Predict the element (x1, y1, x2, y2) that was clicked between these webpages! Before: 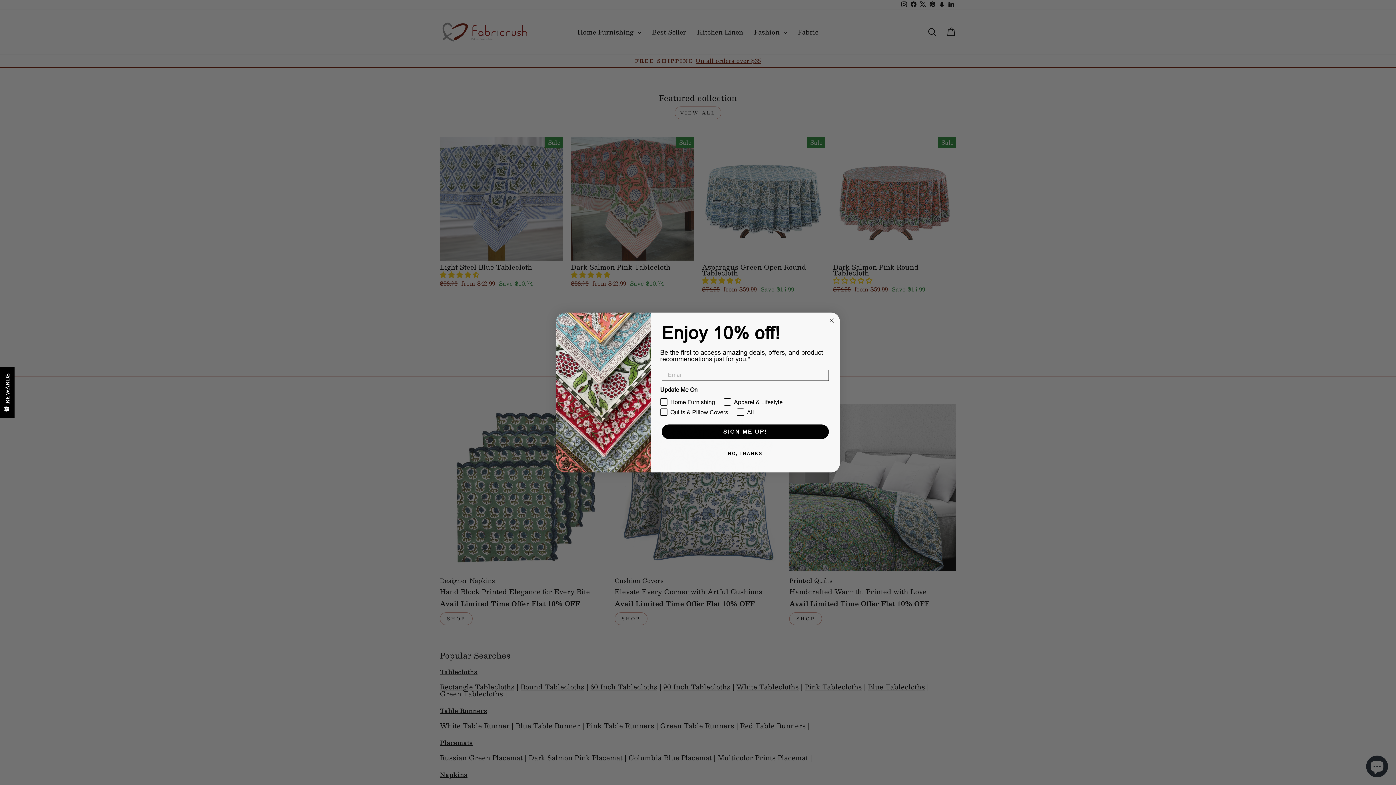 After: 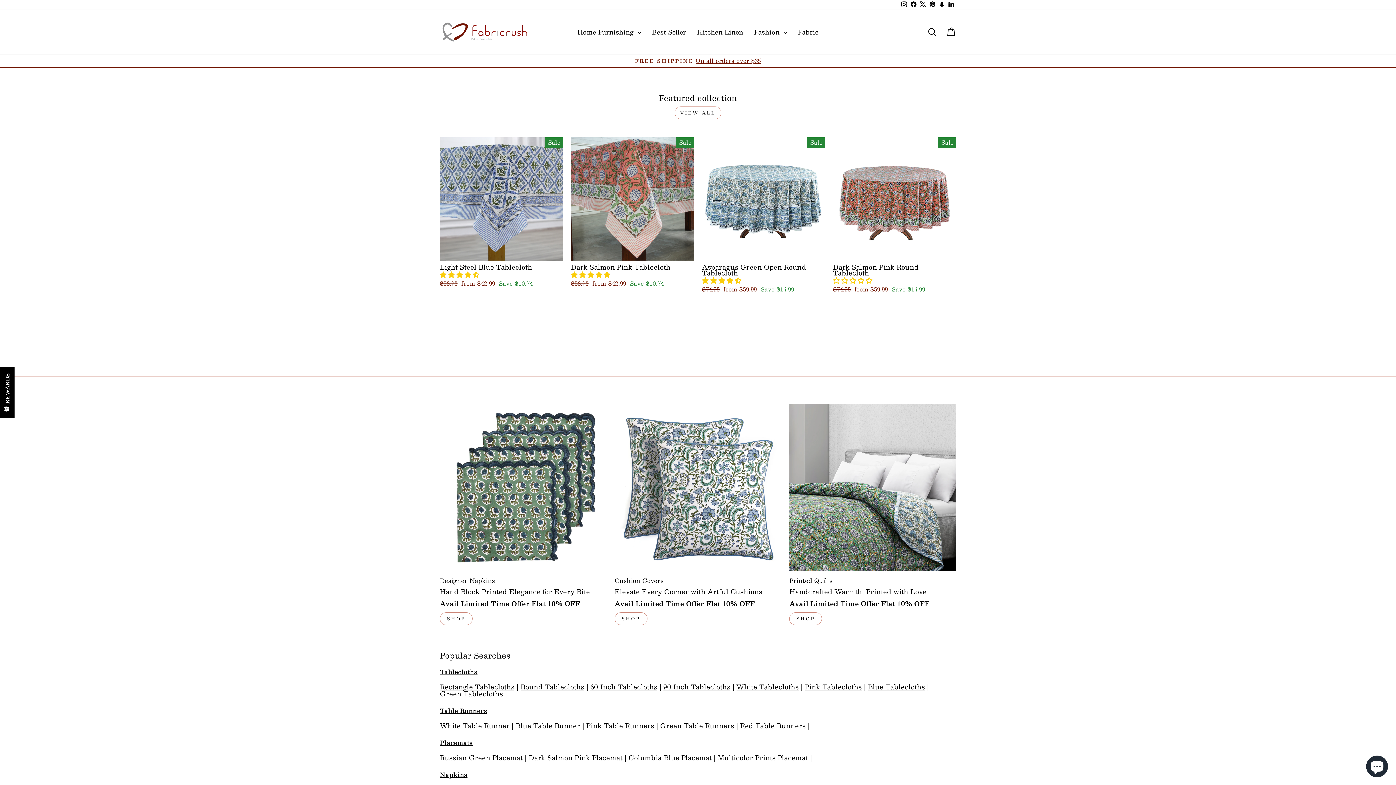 Action: bbox: (660, 446, 830, 460) label: NO, THANKS